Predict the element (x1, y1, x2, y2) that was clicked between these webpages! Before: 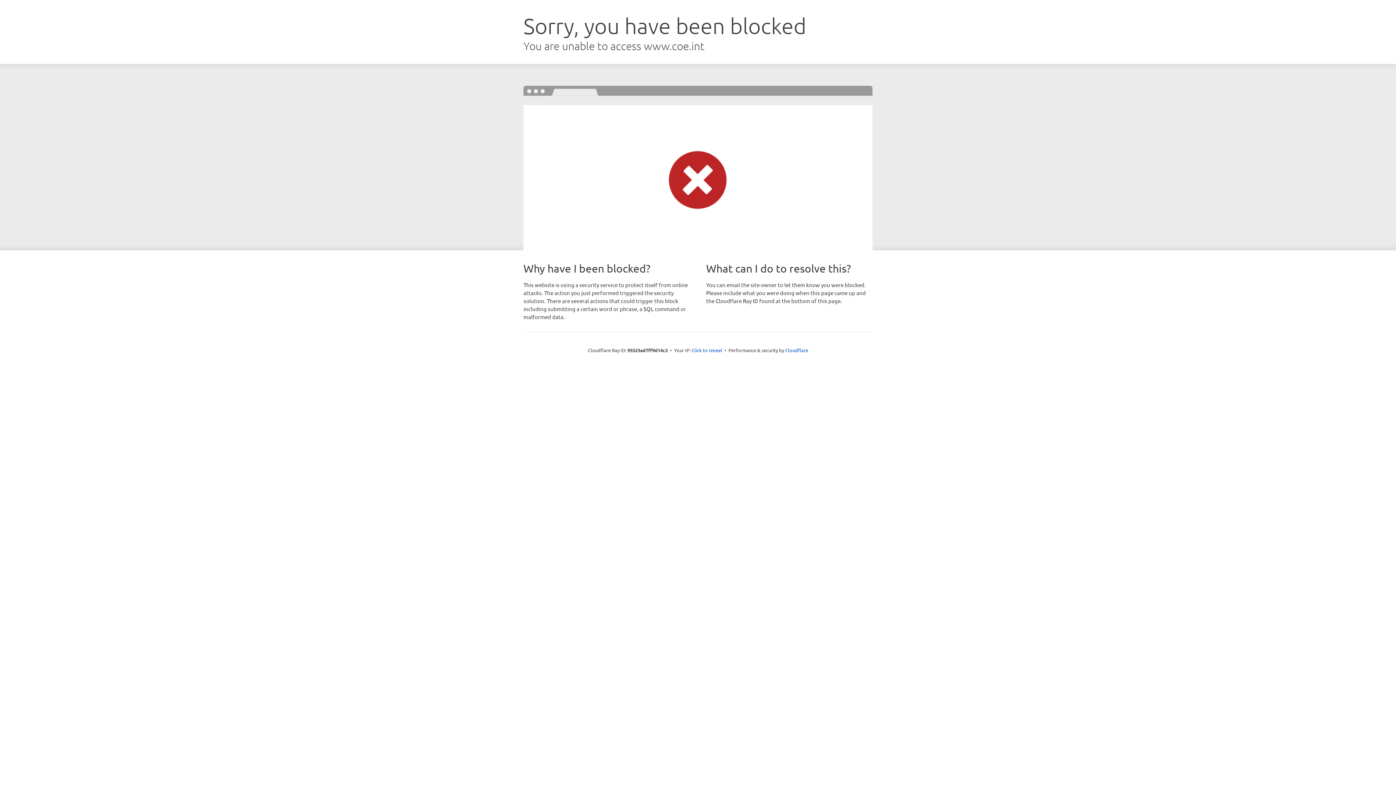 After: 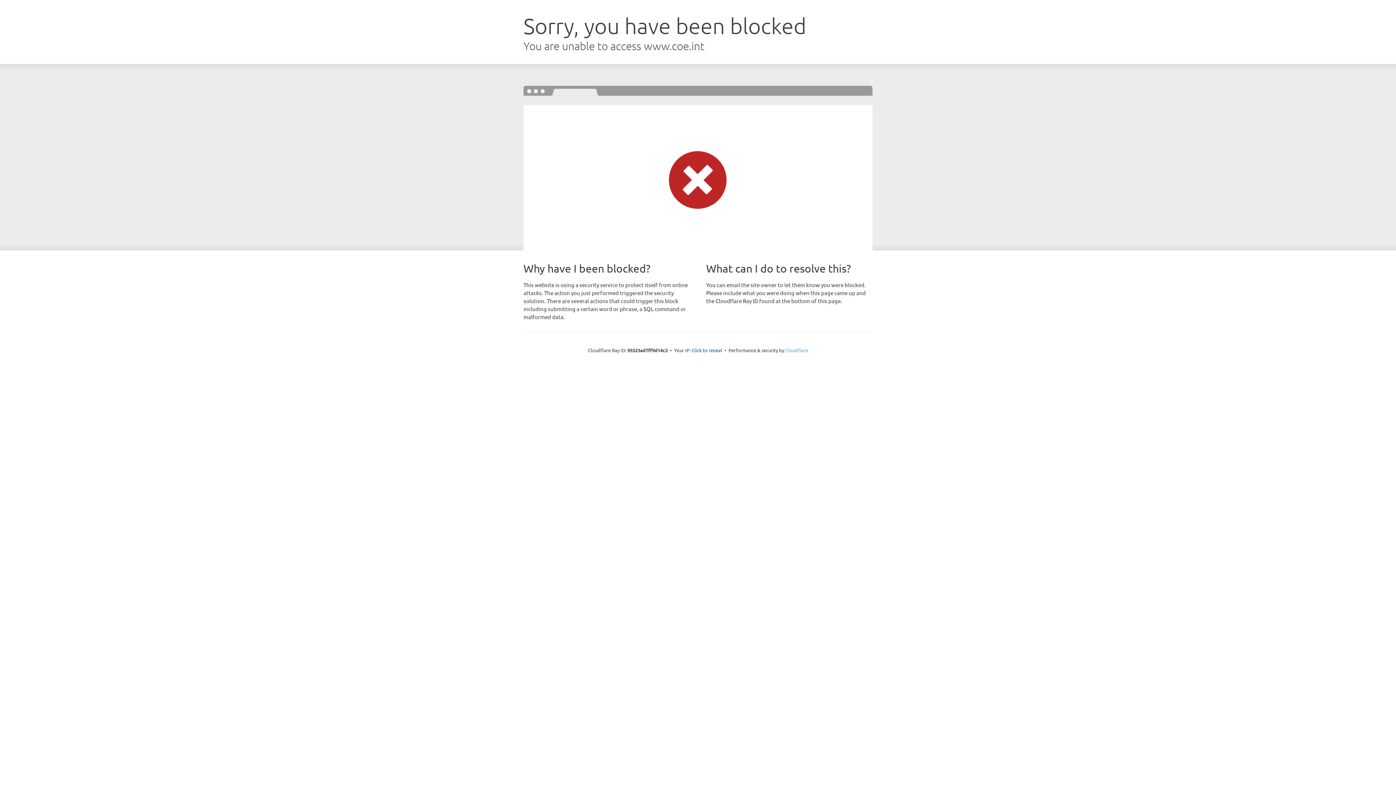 Action: bbox: (785, 347, 808, 353) label: Cloudflare